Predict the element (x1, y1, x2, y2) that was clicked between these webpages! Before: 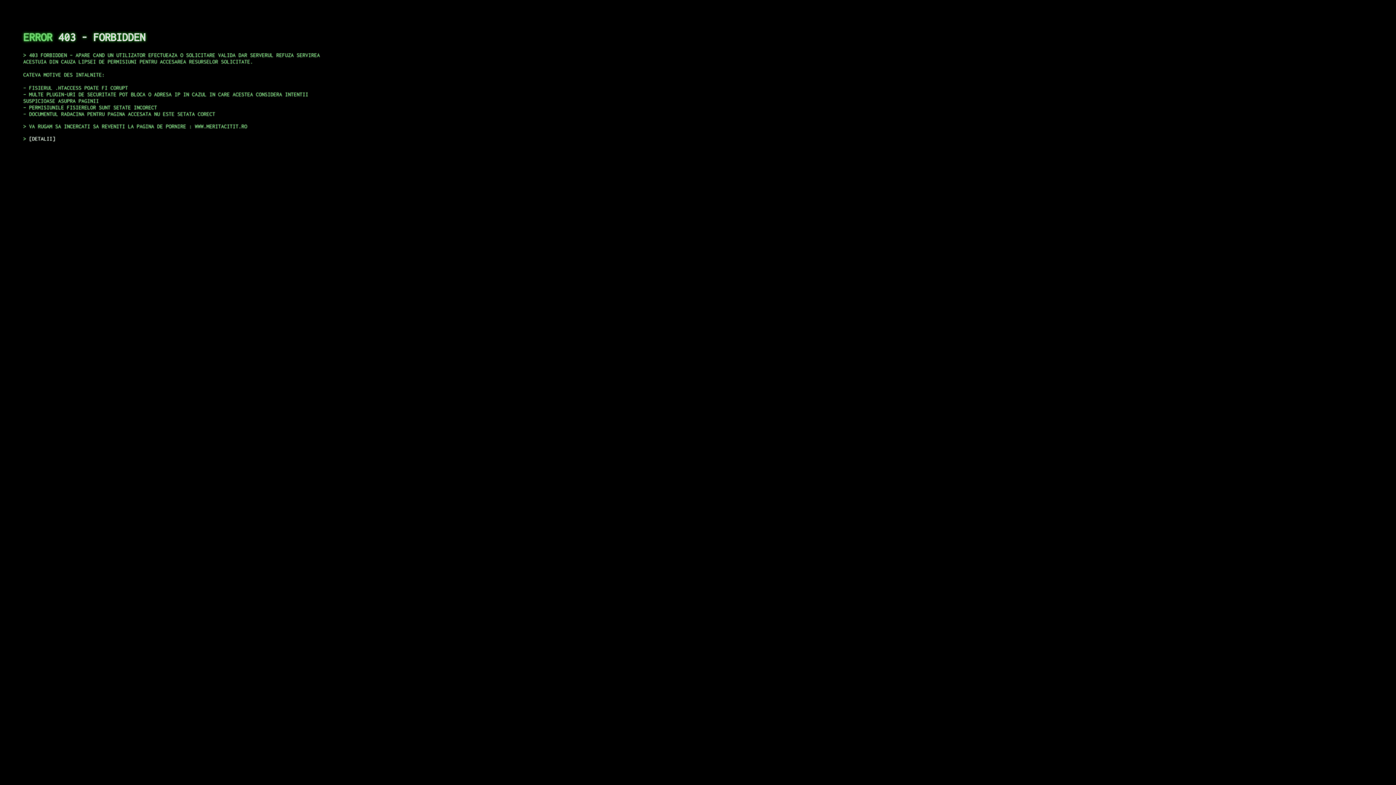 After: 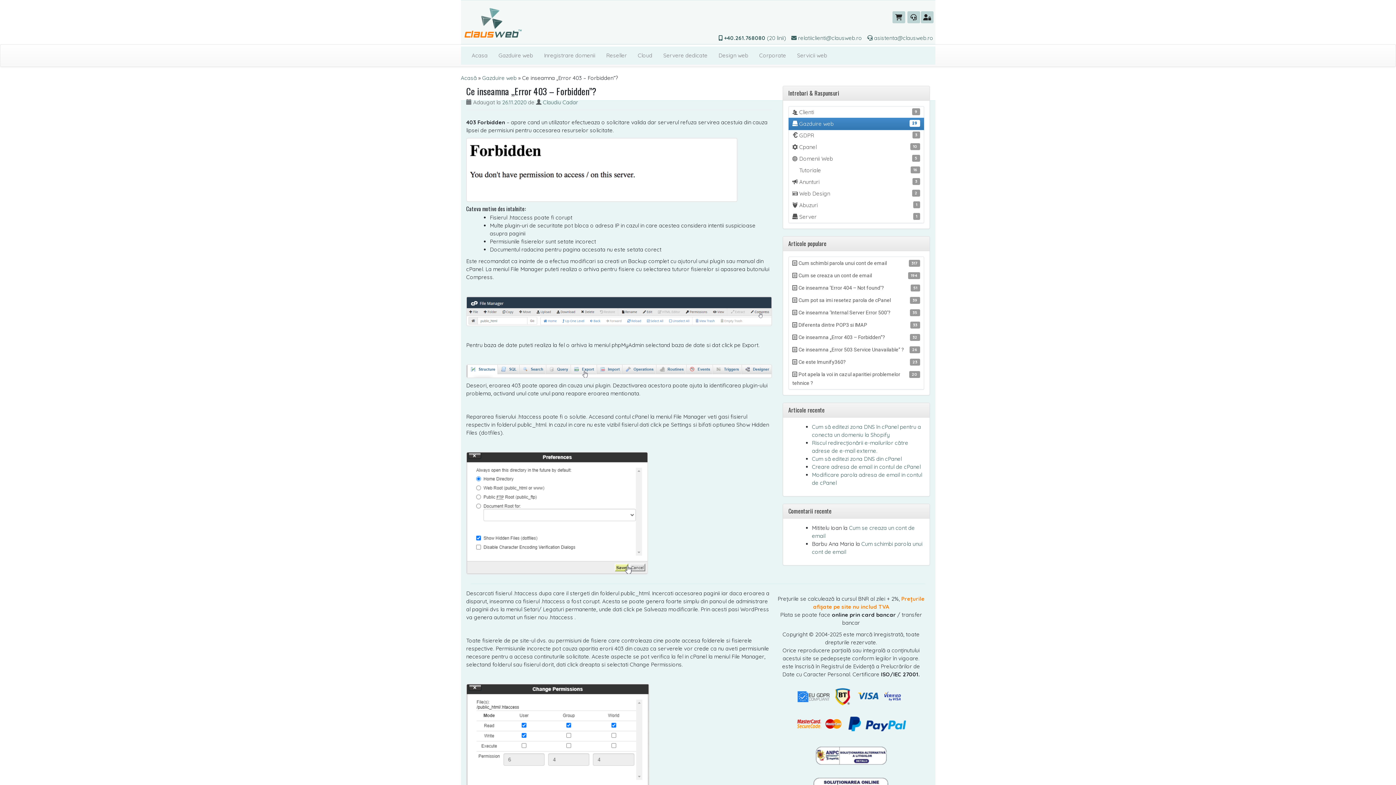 Action: label: DETALII bbox: (29, 135, 55, 141)